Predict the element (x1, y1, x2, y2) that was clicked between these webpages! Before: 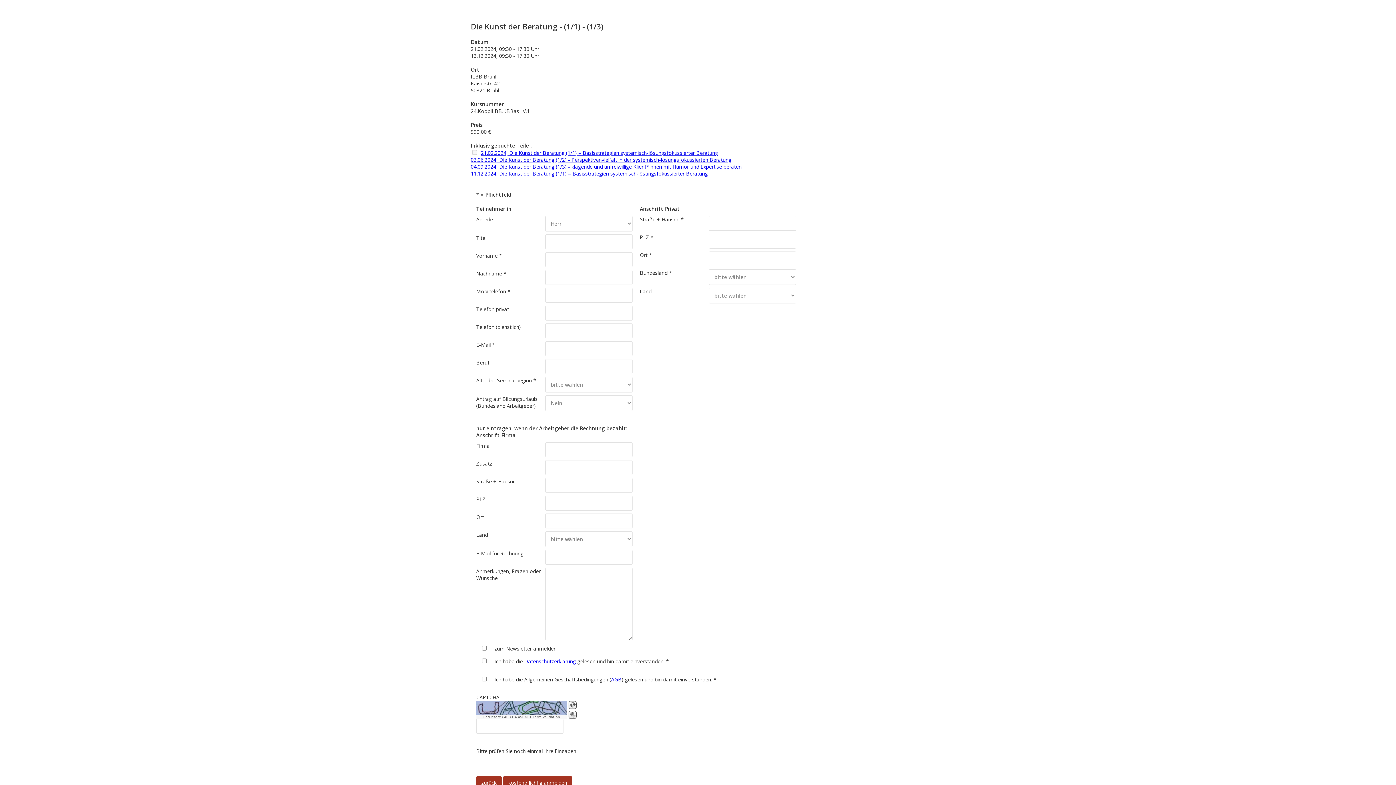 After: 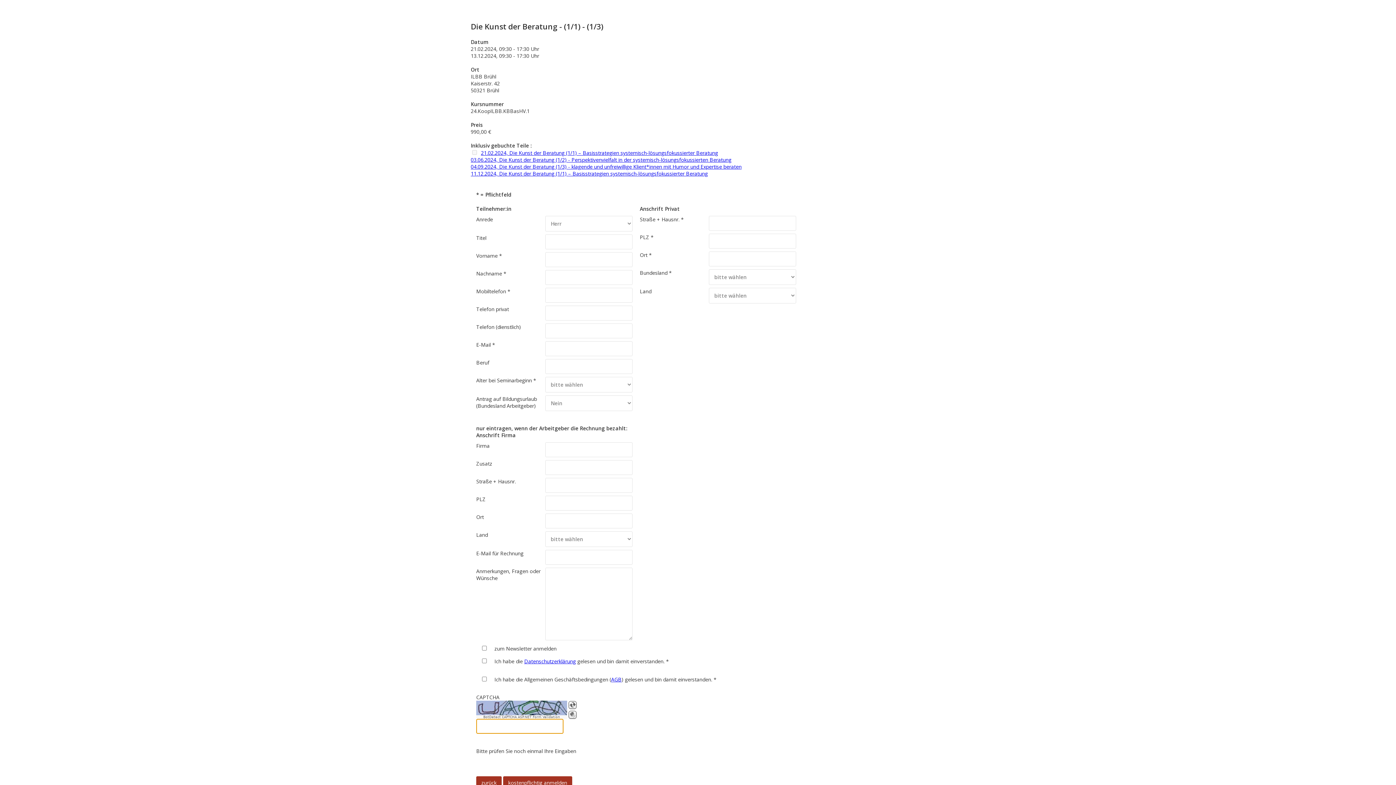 Action: bbox: (568, 711, 576, 719)